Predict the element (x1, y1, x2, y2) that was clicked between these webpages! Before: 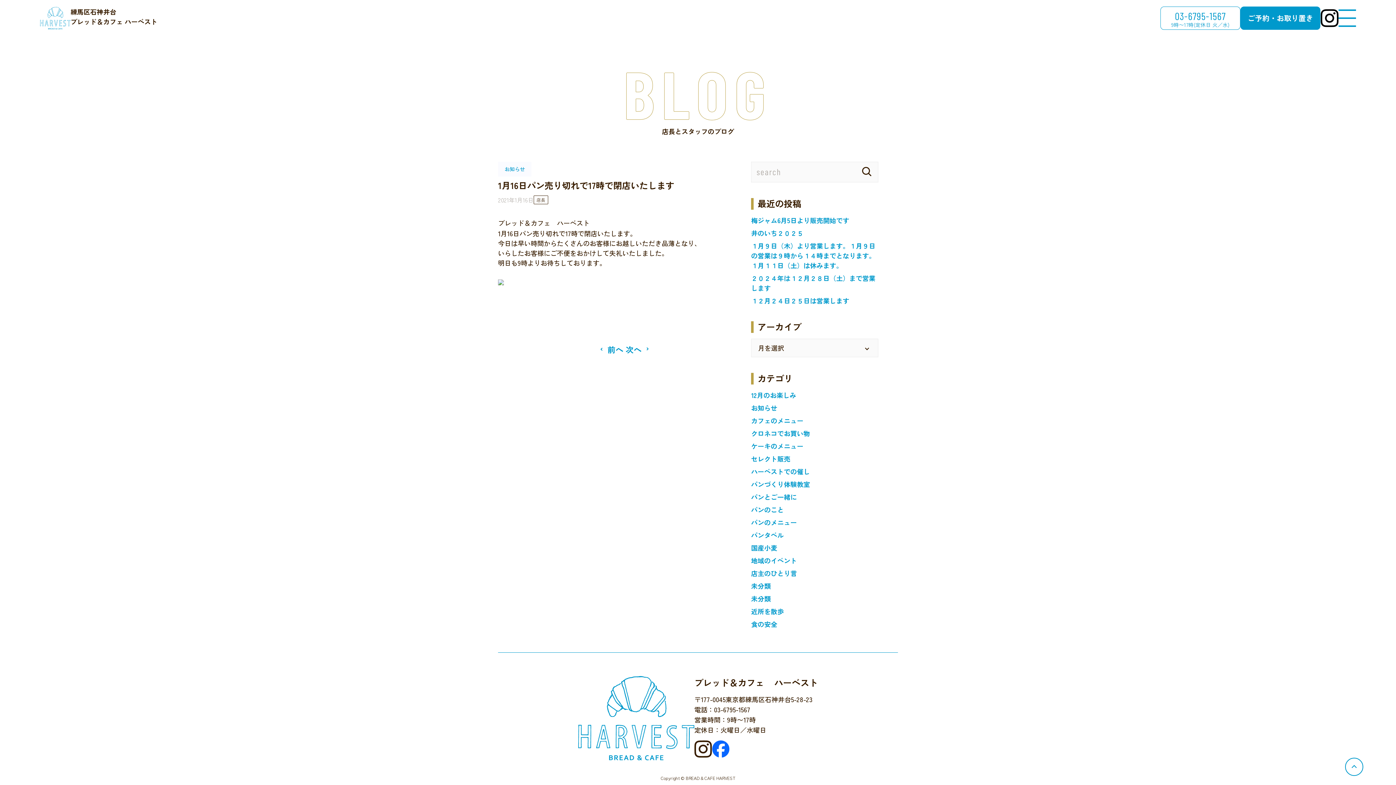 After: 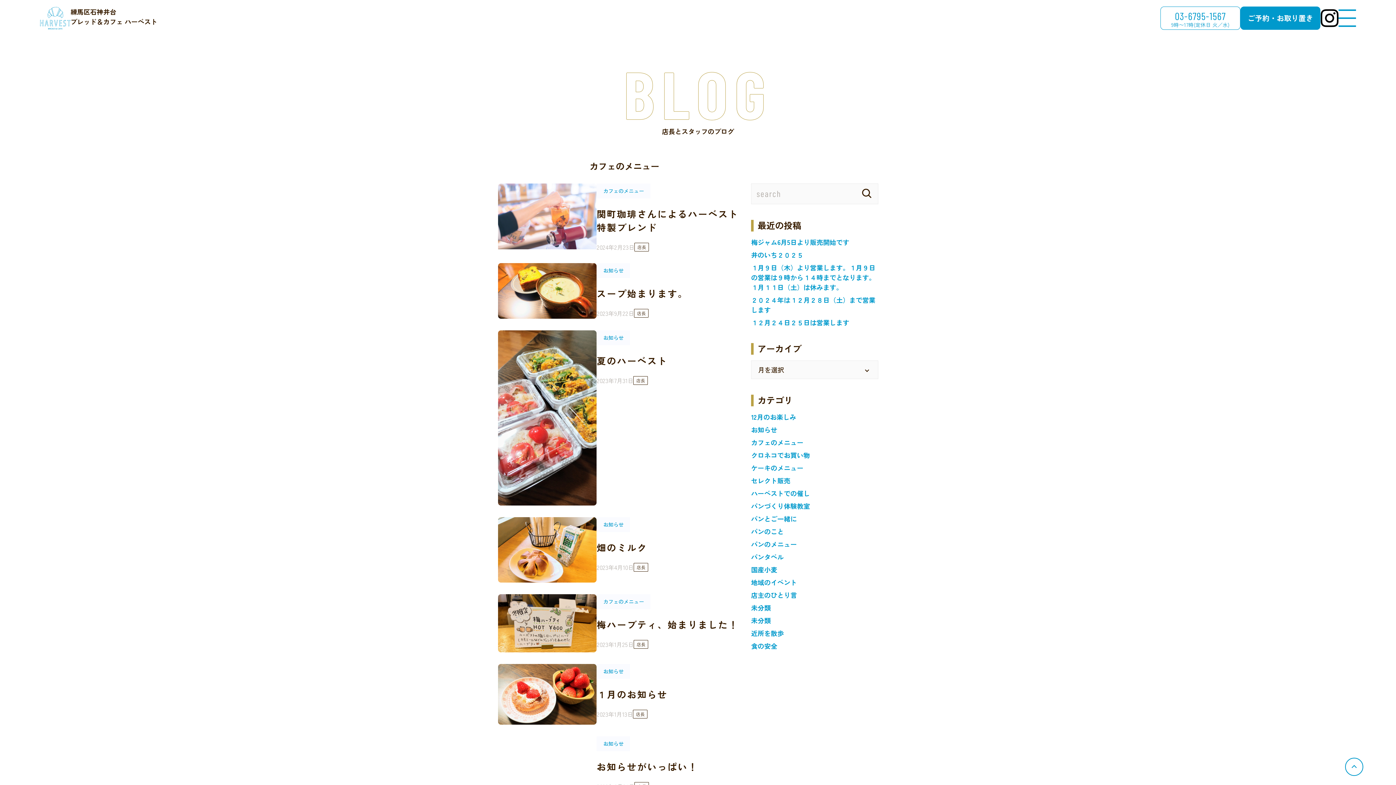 Action: bbox: (751, 416, 803, 425) label: カフェのメニュー